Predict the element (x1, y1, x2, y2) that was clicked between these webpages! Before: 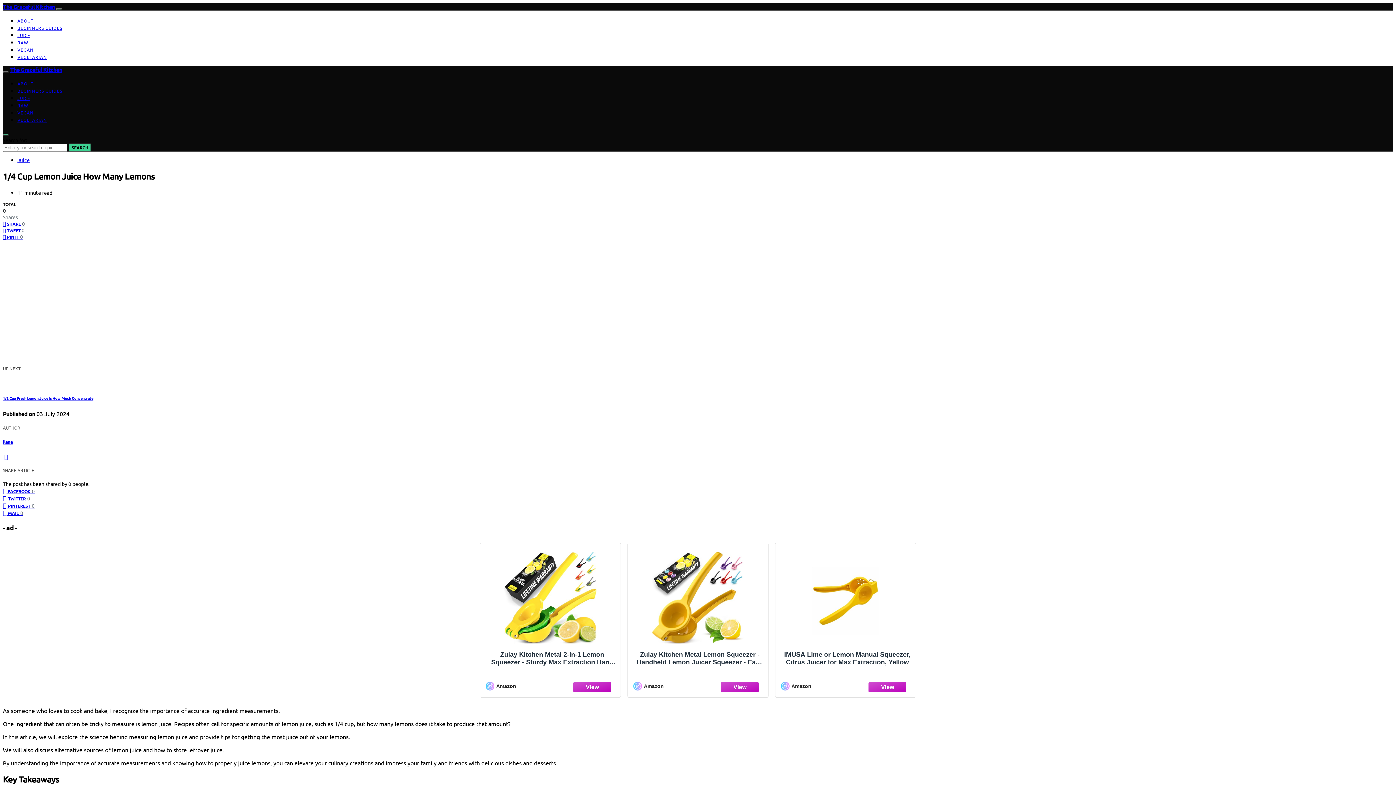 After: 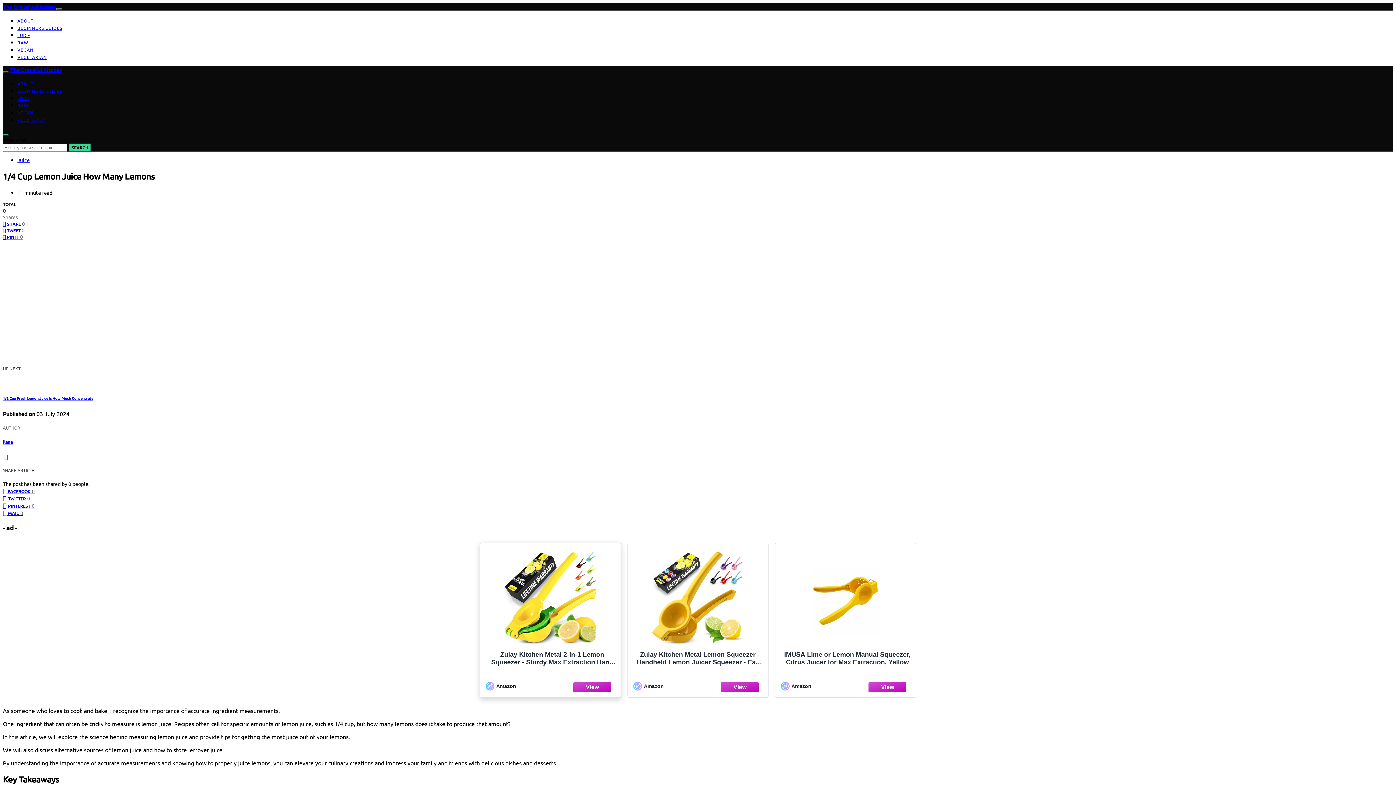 Action: bbox: (484, 548, 617, 673) label: Zulay Kitchen Metal 2-in-1 Lemon Squeezer - Sturdy Max Extraction Hand Juicer Lemon Squeezer Gets Every Last Drop - Easy to Clean Manual Citrus Juicer - Easy-Use Lemon Juicer Squeezer - Yellow/Green